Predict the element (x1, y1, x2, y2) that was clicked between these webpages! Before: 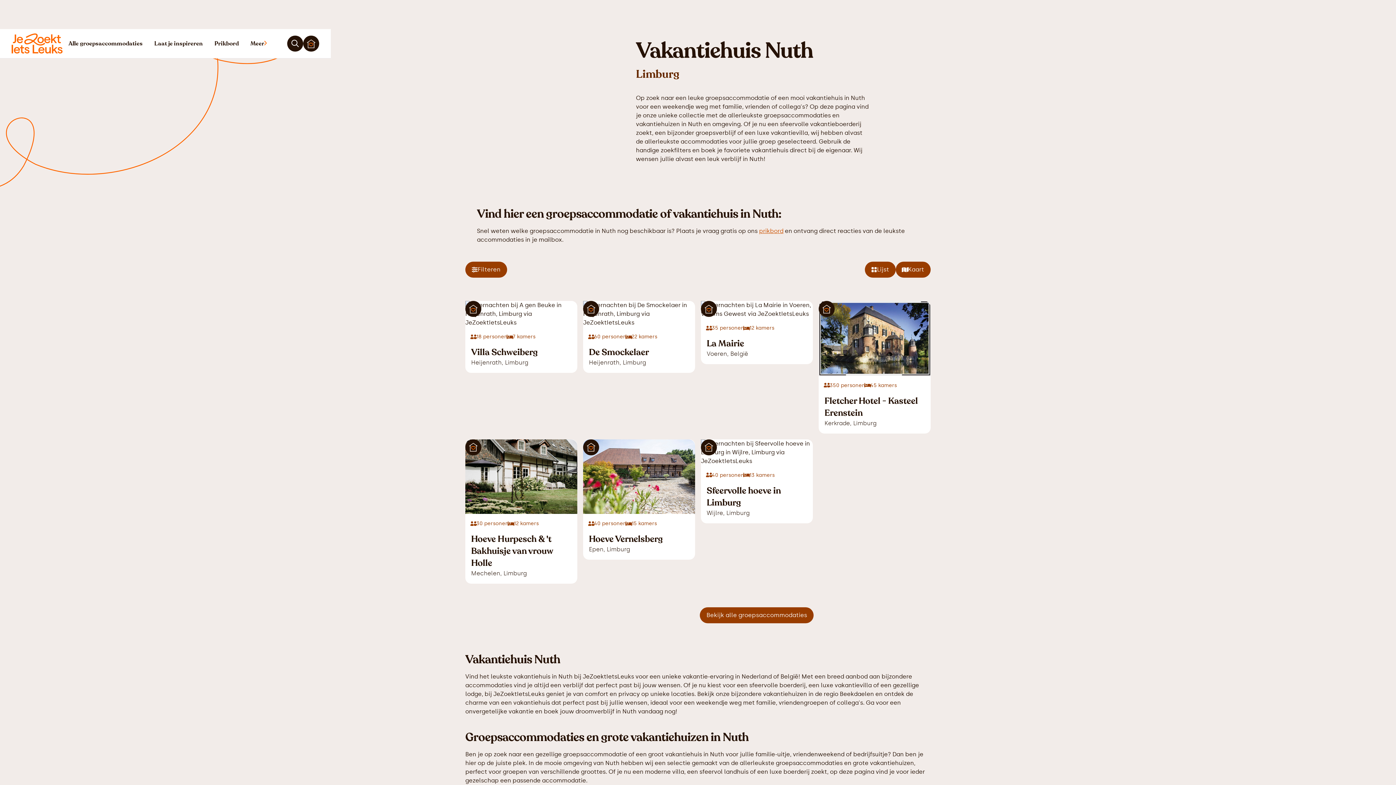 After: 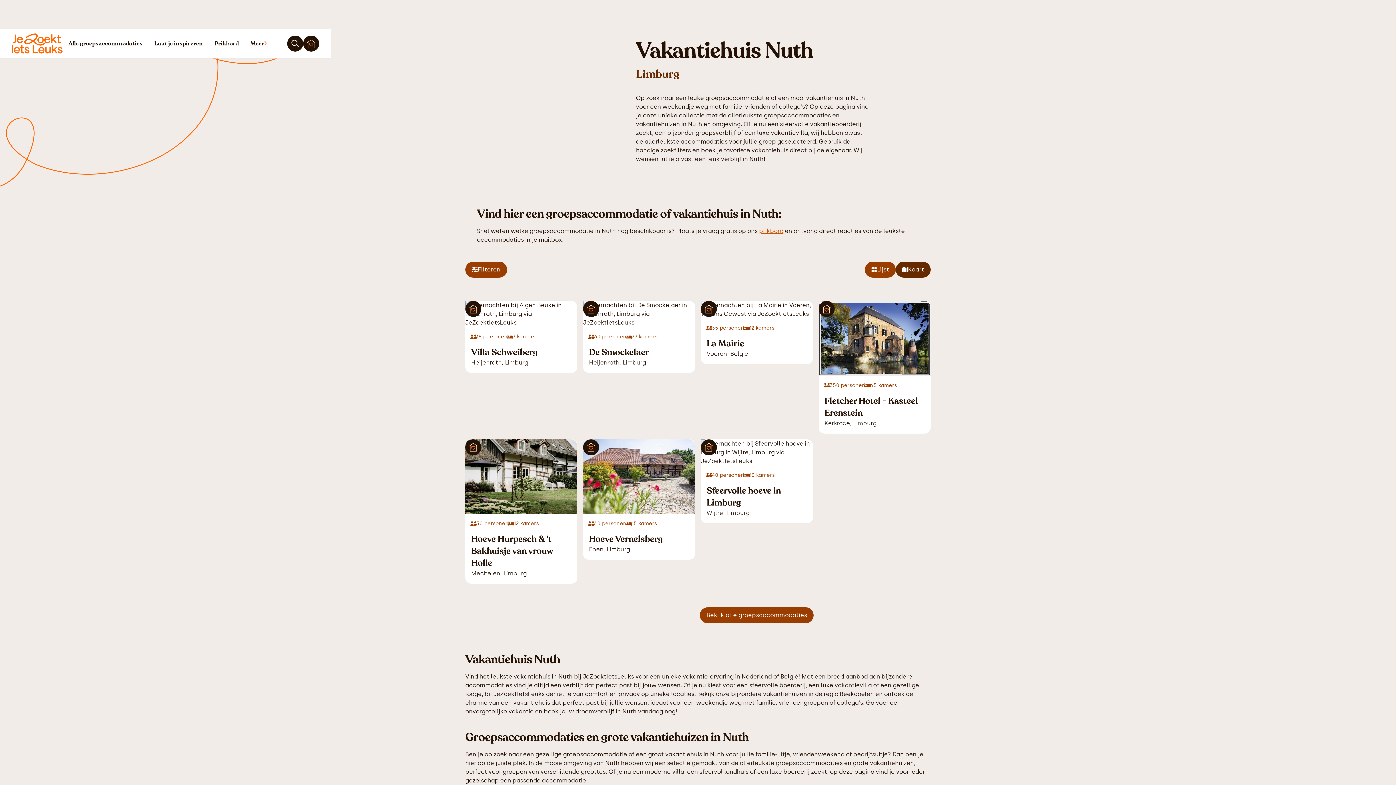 Action: bbox: (895, 261, 930, 277) label: Kaart